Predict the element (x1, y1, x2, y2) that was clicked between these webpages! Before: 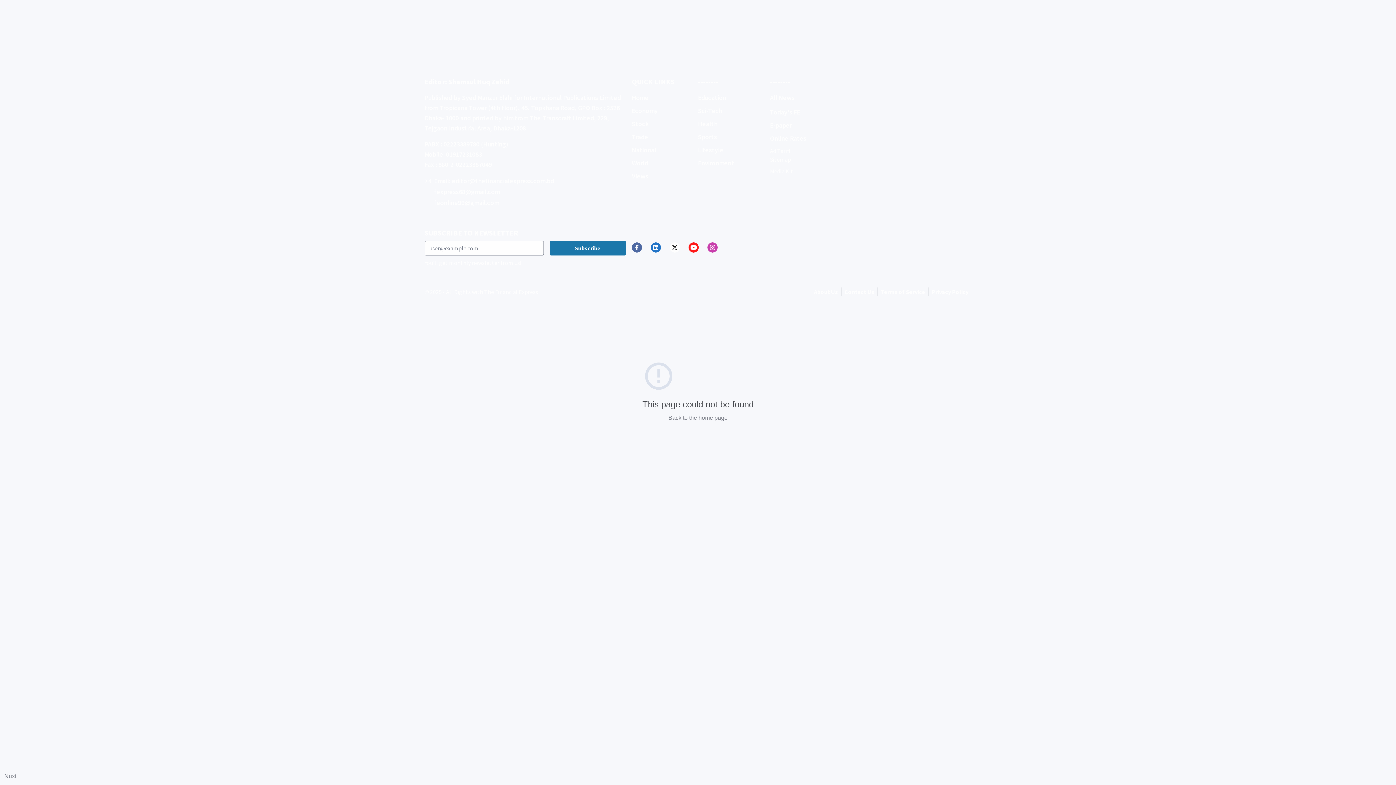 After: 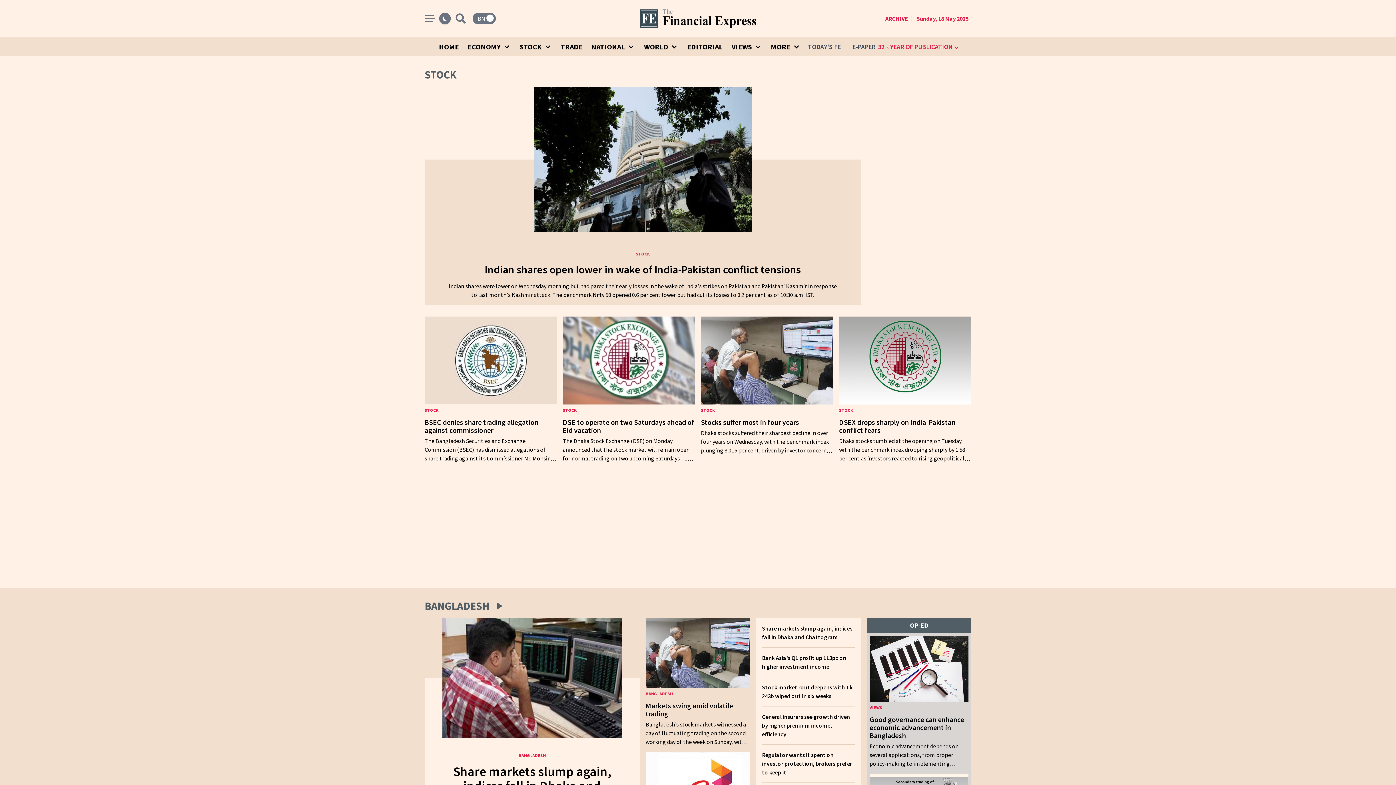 Action: bbox: (632, 115, 648, 132) label: Stock